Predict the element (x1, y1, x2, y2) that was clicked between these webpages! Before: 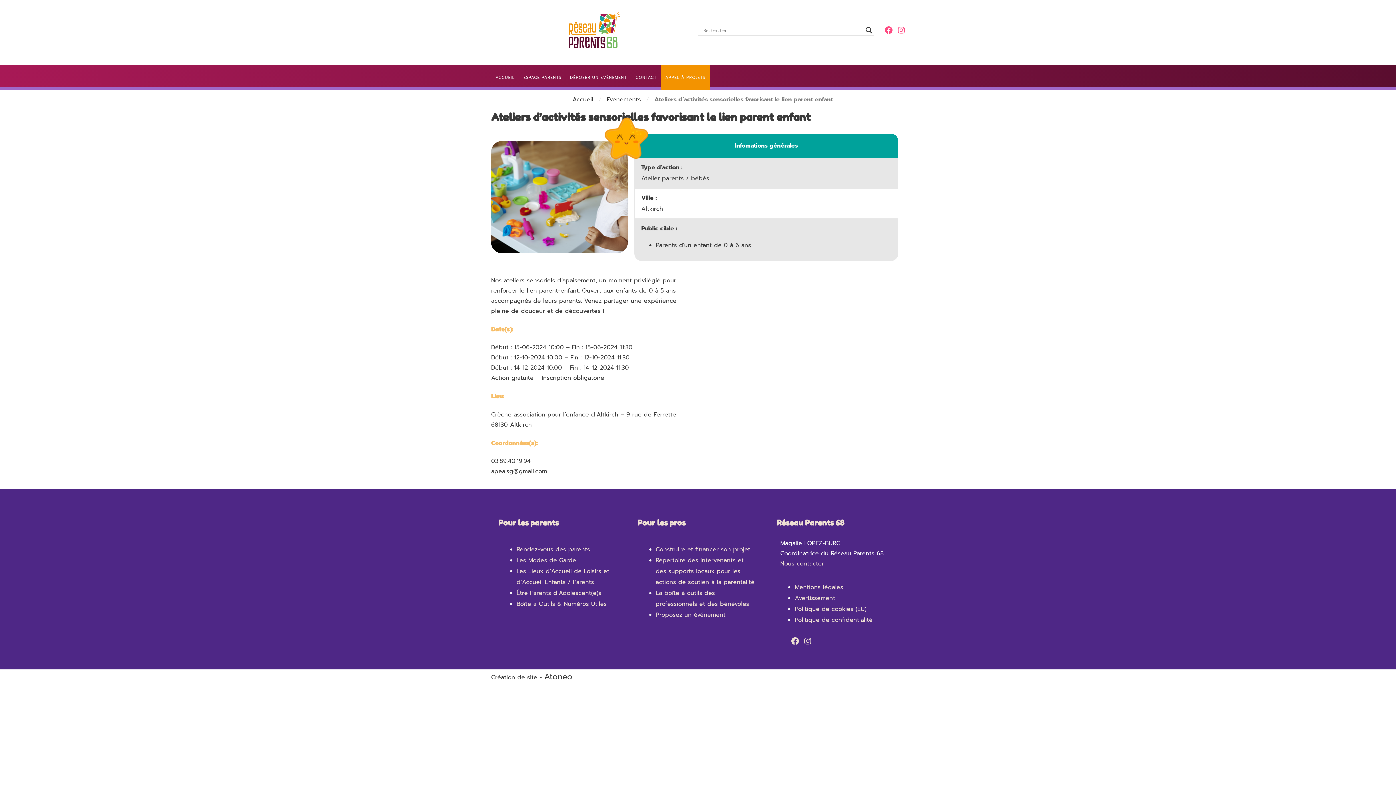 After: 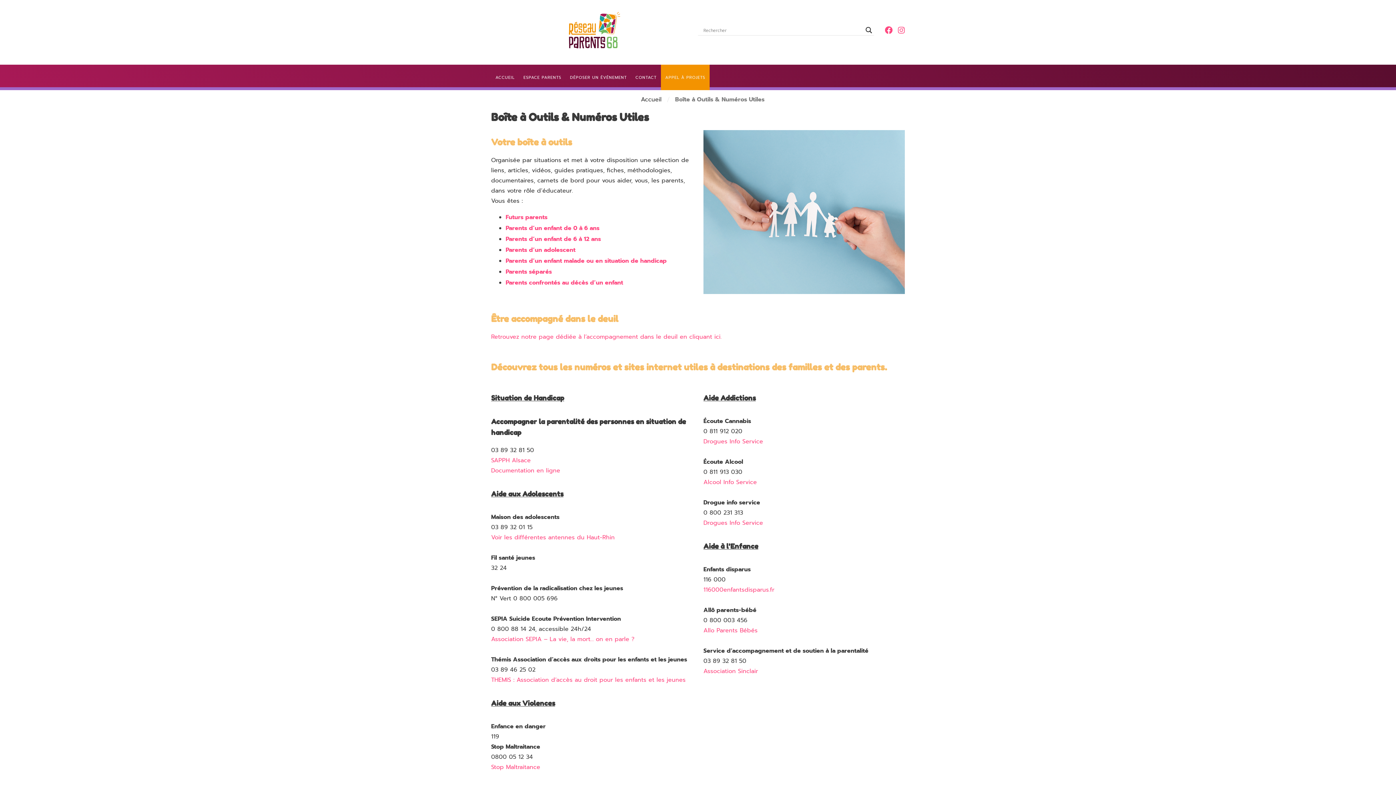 Action: bbox: (516, 600, 606, 608) label: Boîte à Outils & Numéros Utiles